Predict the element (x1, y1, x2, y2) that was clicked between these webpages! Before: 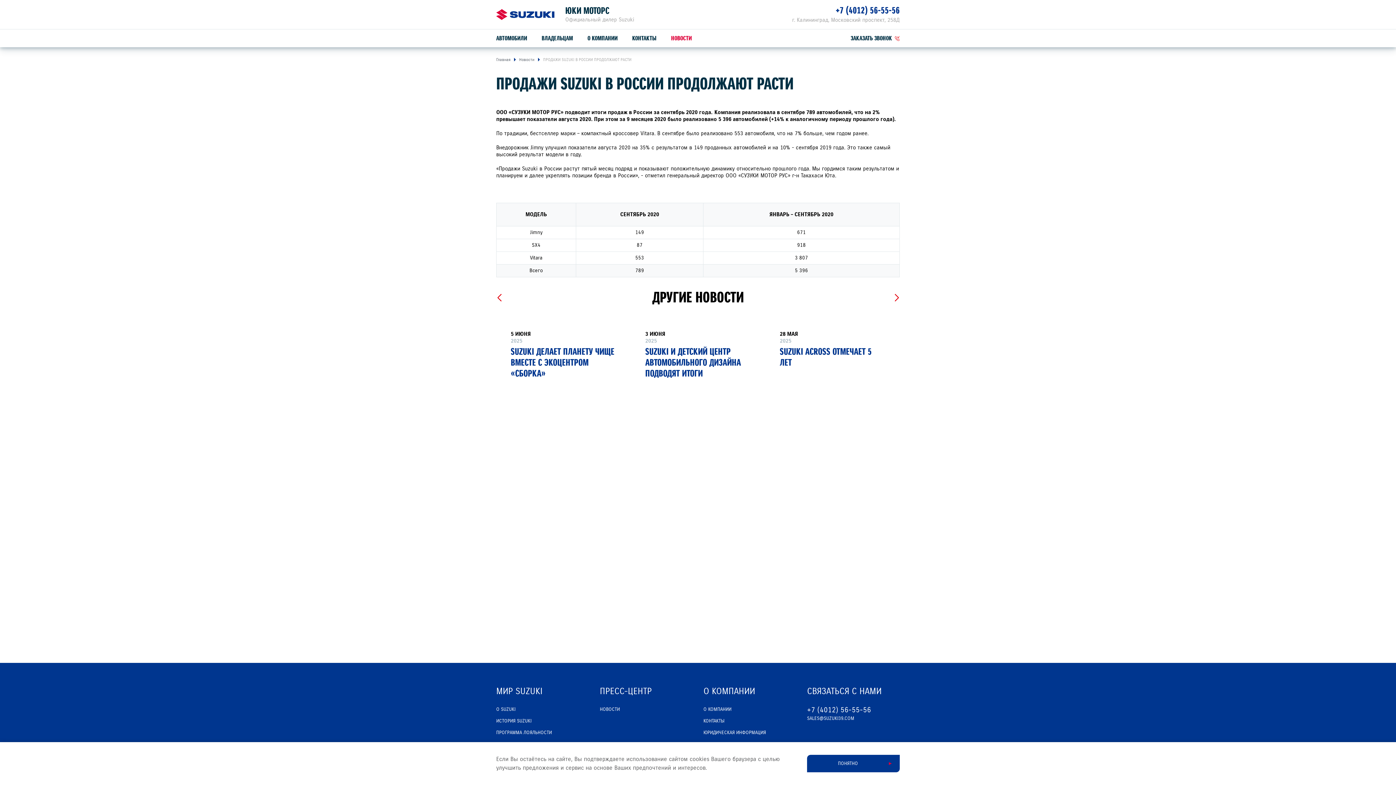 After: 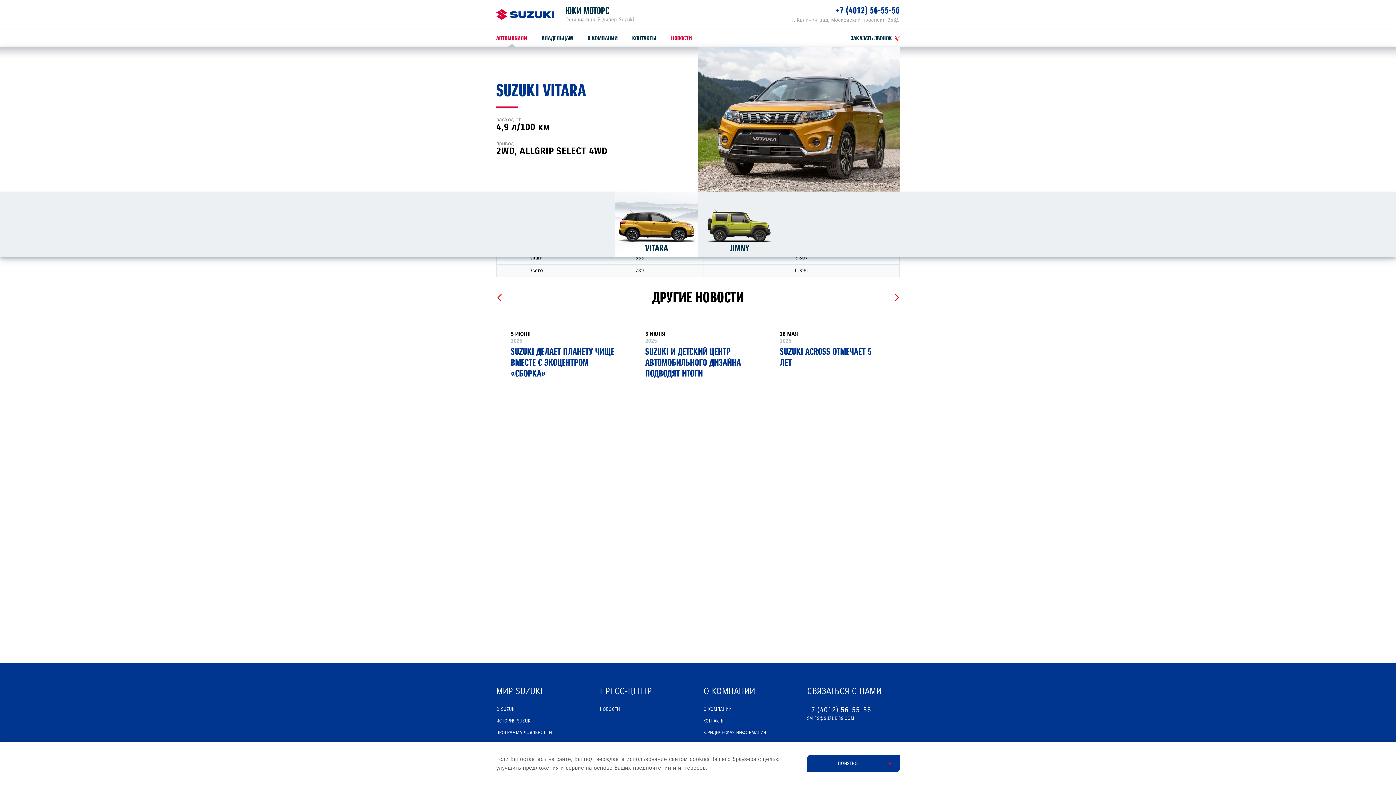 Action: label: АВТОМОБИЛИ bbox: (496, 35, 527, 41)